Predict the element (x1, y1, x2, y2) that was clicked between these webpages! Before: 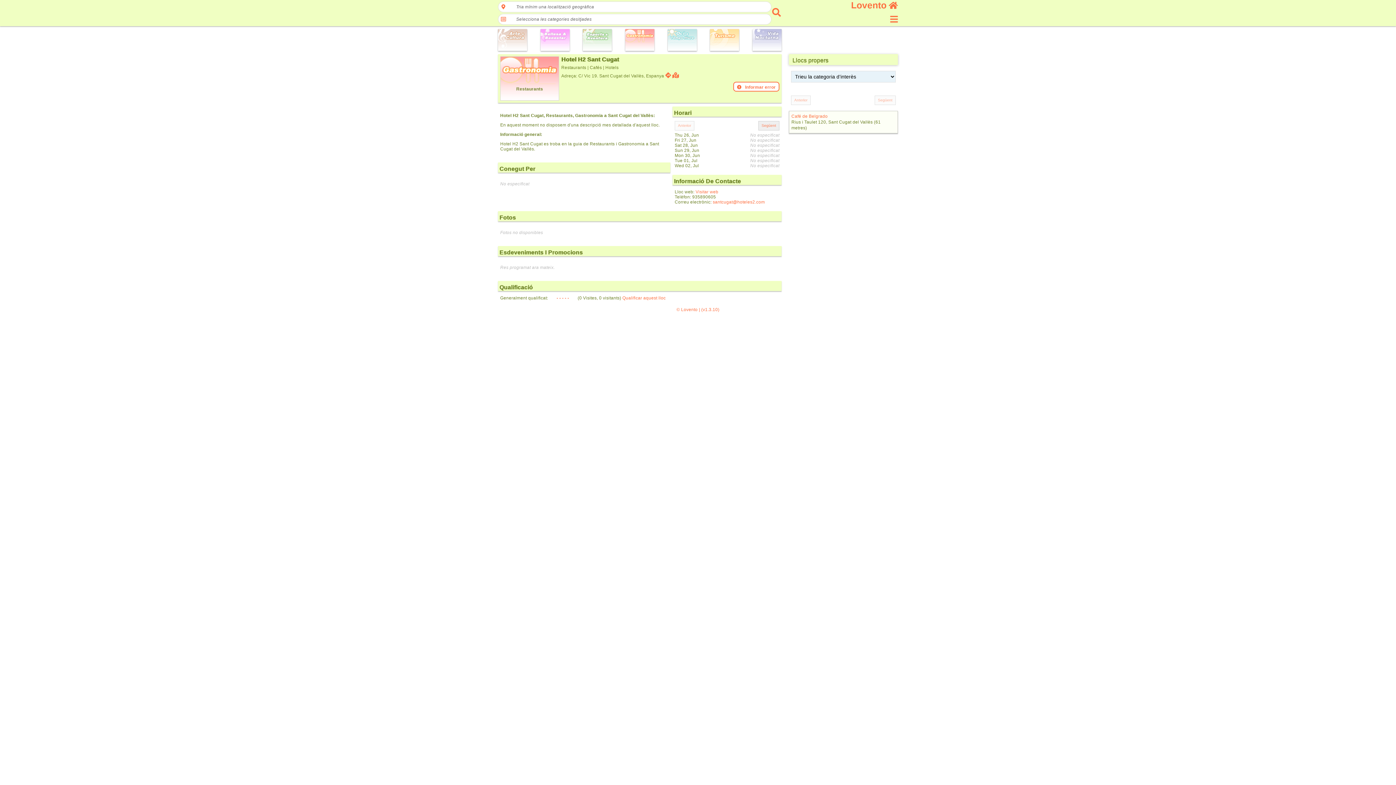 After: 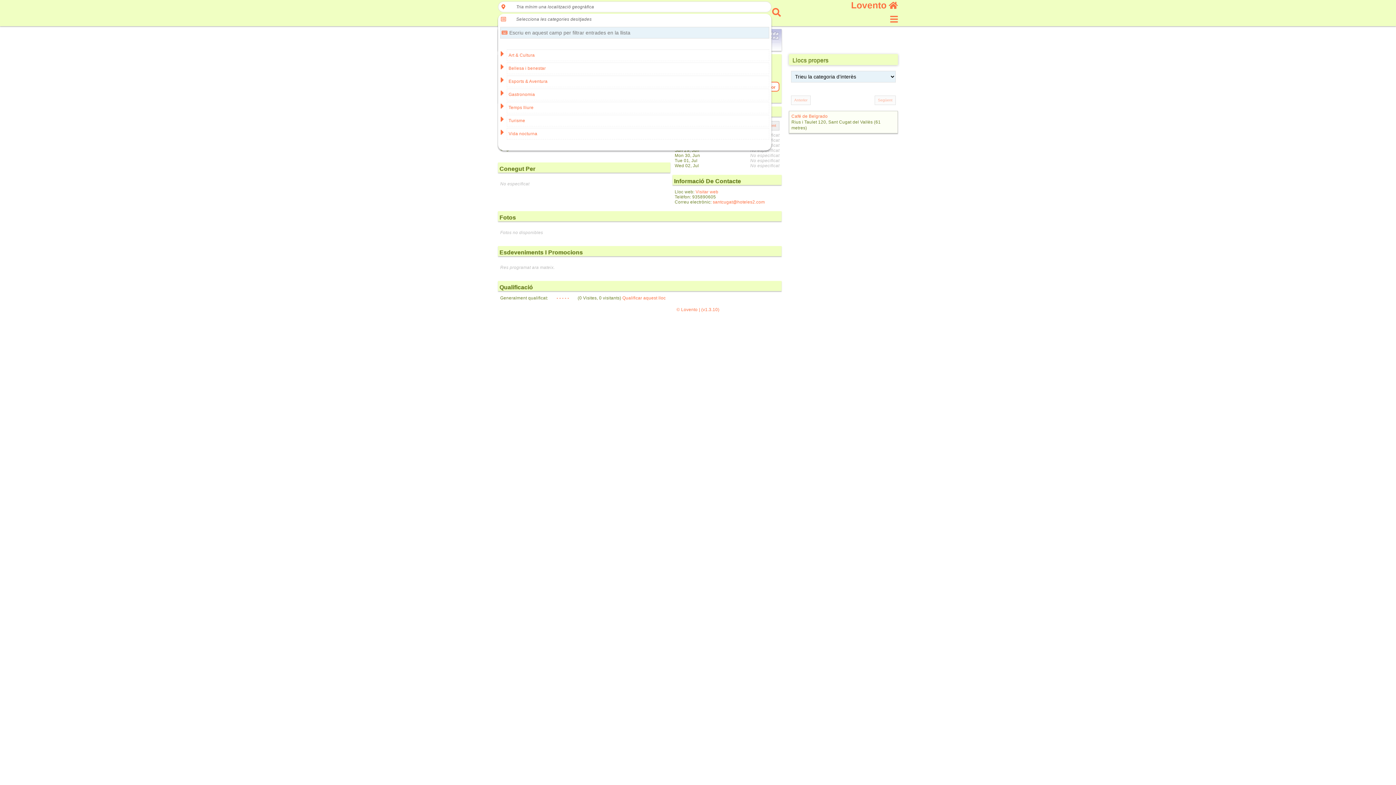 Action: bbox: (498, 16, 508, 21)